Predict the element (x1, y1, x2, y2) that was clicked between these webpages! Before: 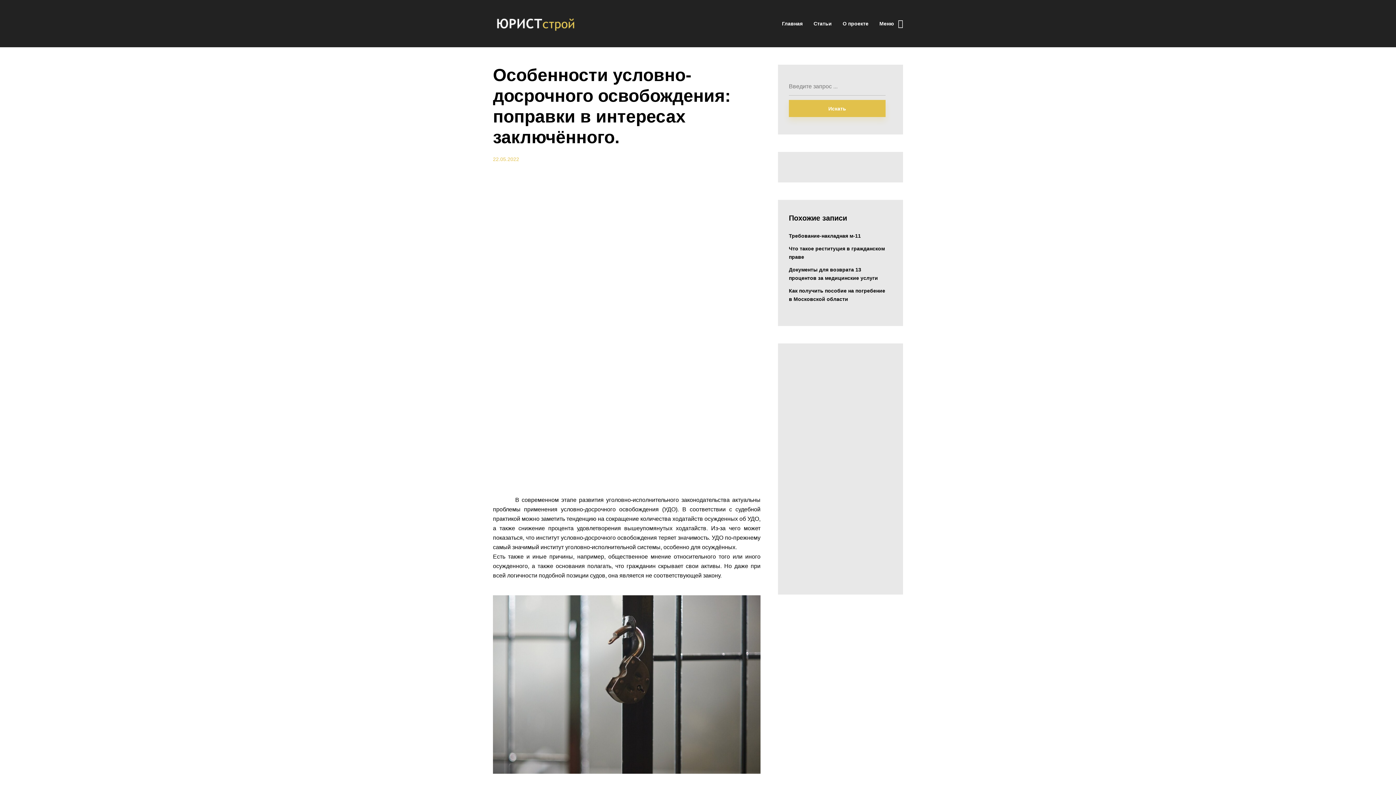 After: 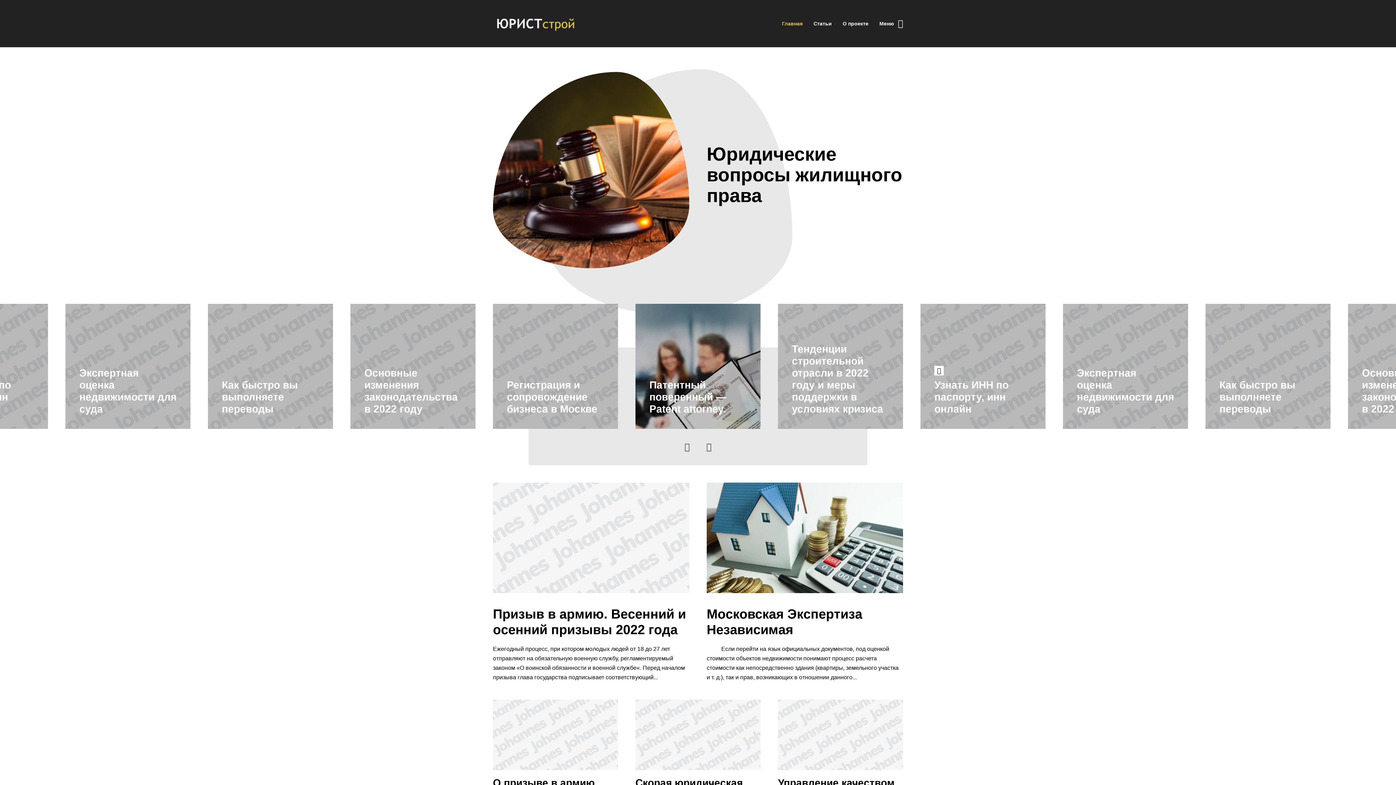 Action: bbox: (782, 14, 802, 32) label: Главная